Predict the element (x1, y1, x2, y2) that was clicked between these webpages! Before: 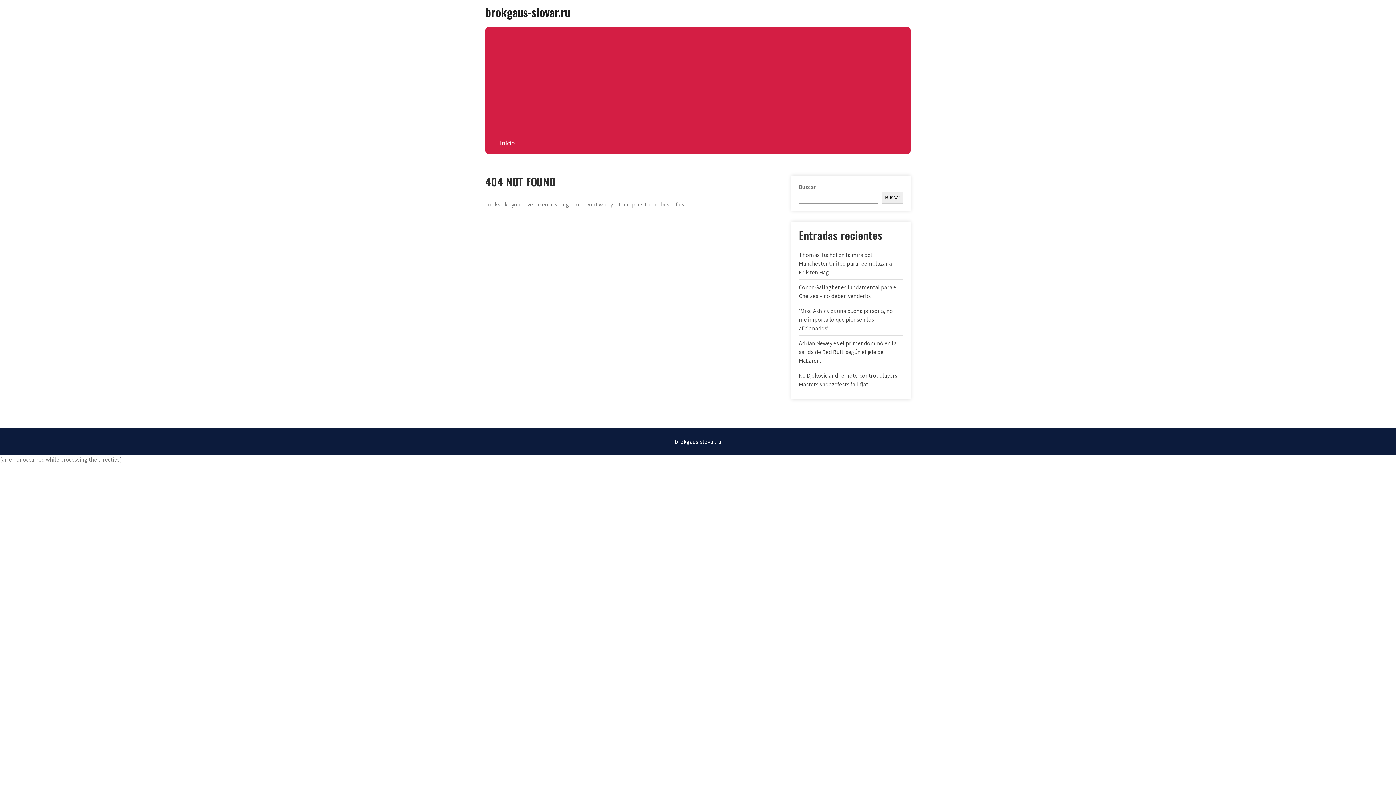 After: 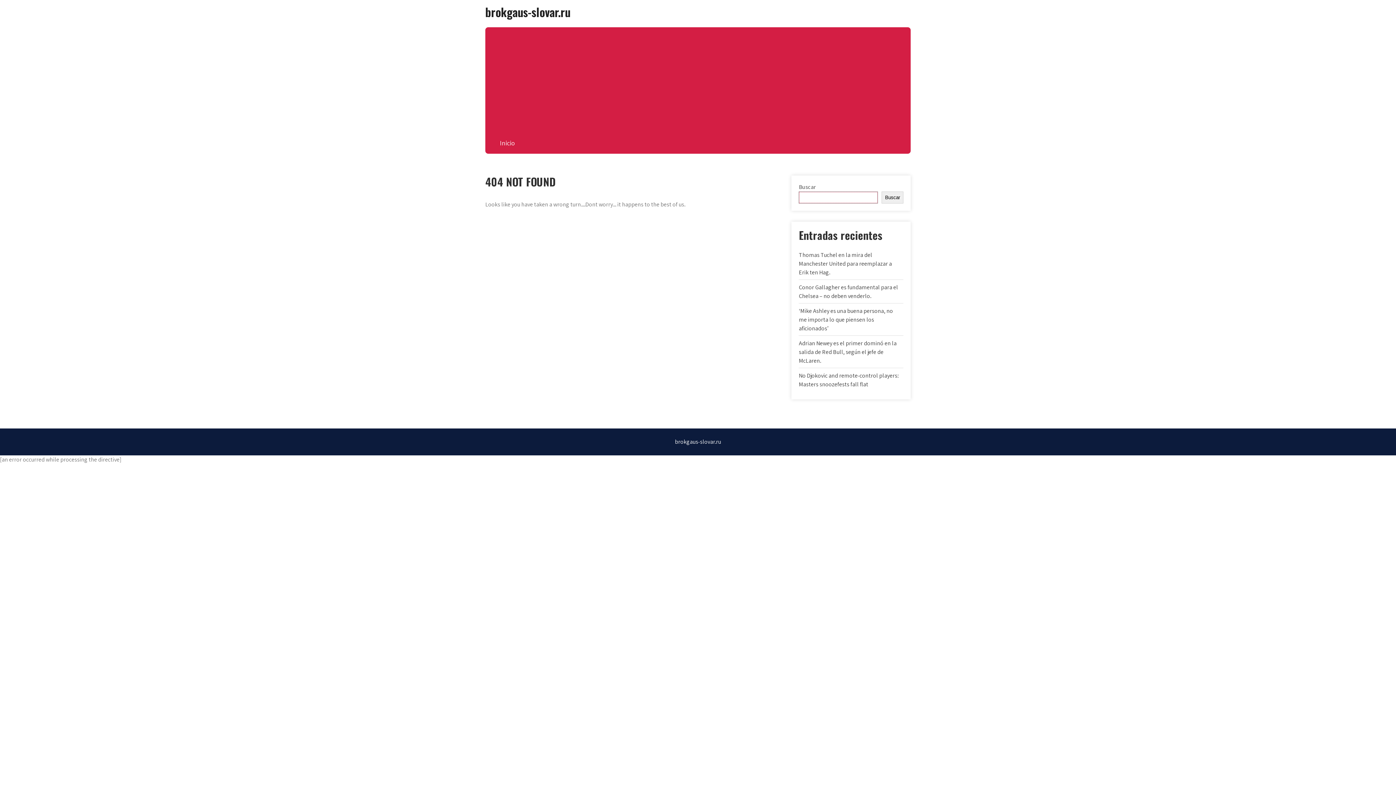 Action: label: Buscar bbox: (881, 191, 903, 203)